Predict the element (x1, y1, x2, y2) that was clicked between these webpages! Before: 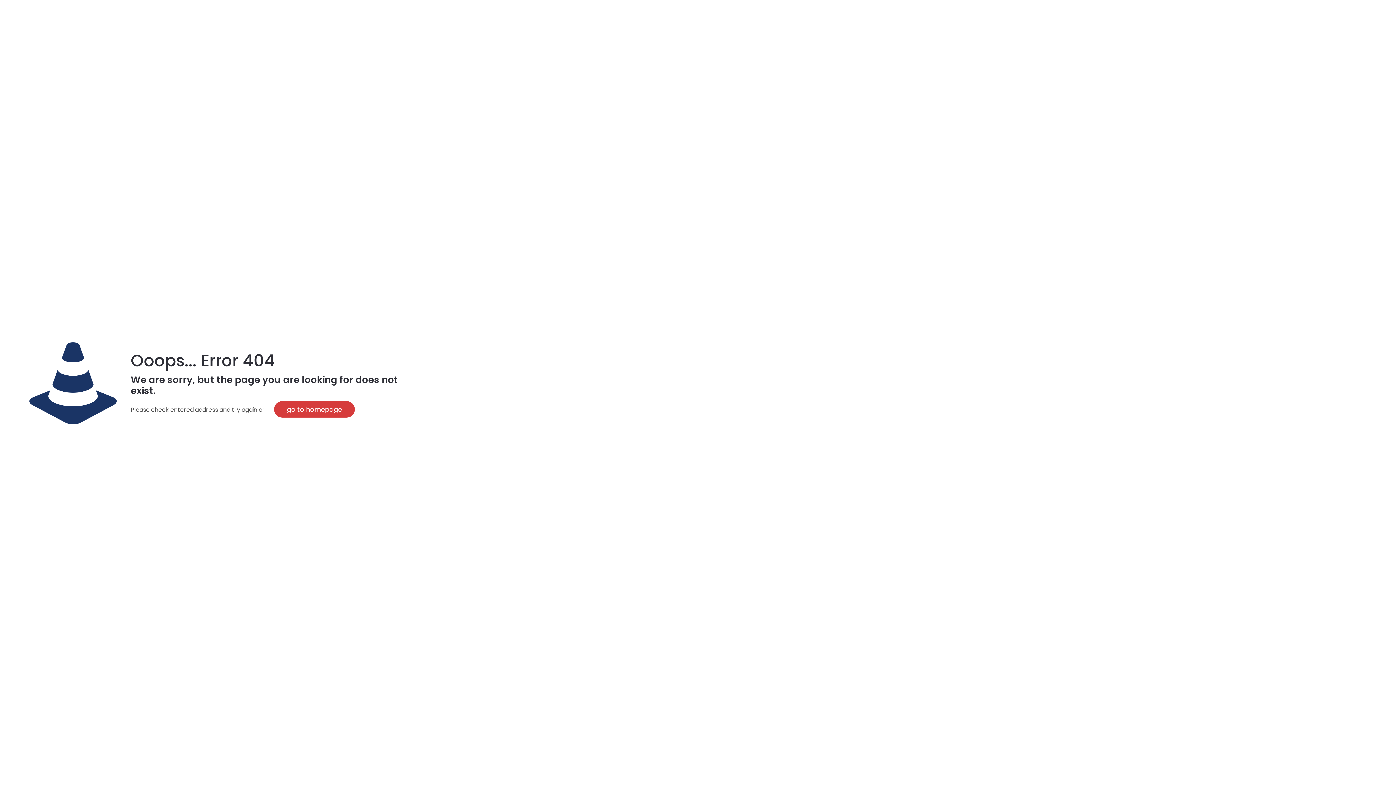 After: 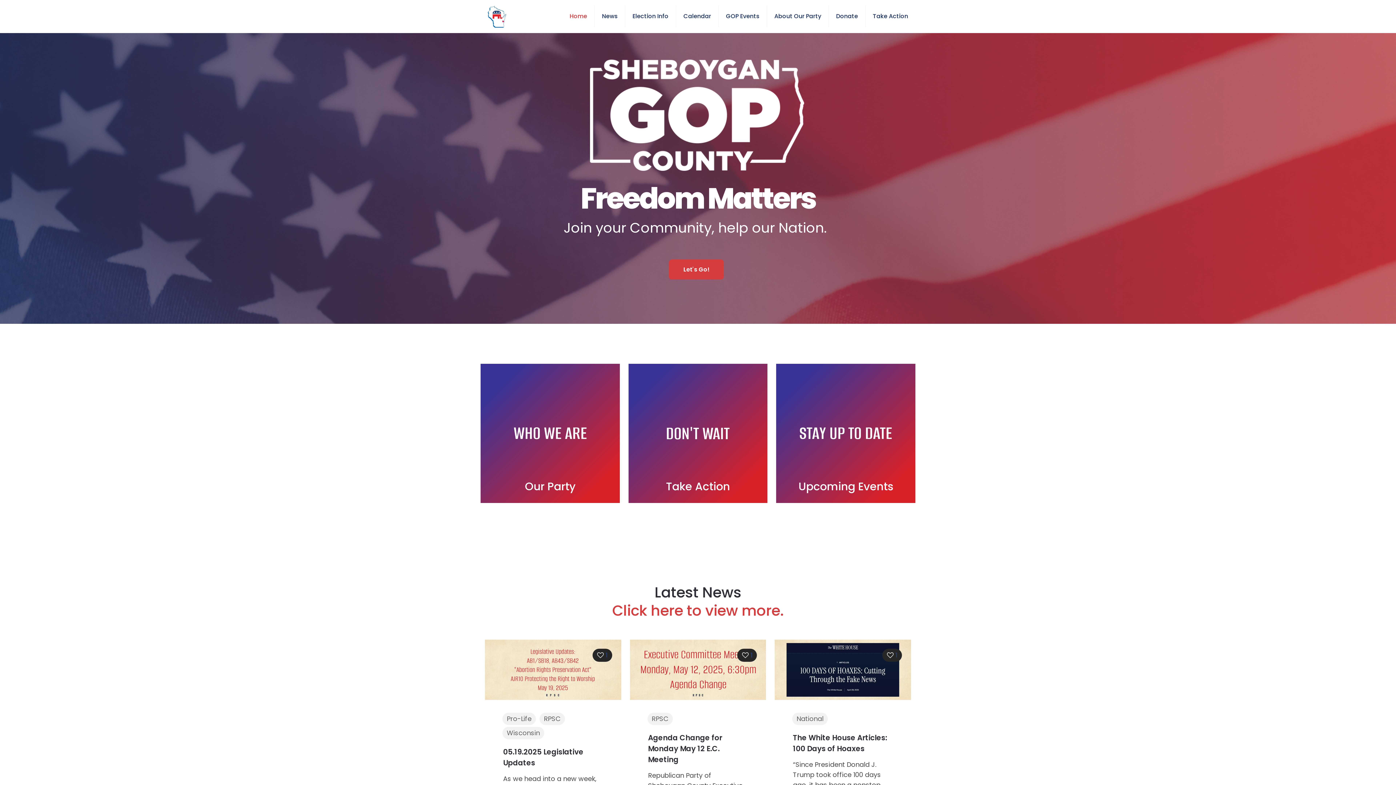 Action: bbox: (274, 401, 354, 417) label: go to homepage